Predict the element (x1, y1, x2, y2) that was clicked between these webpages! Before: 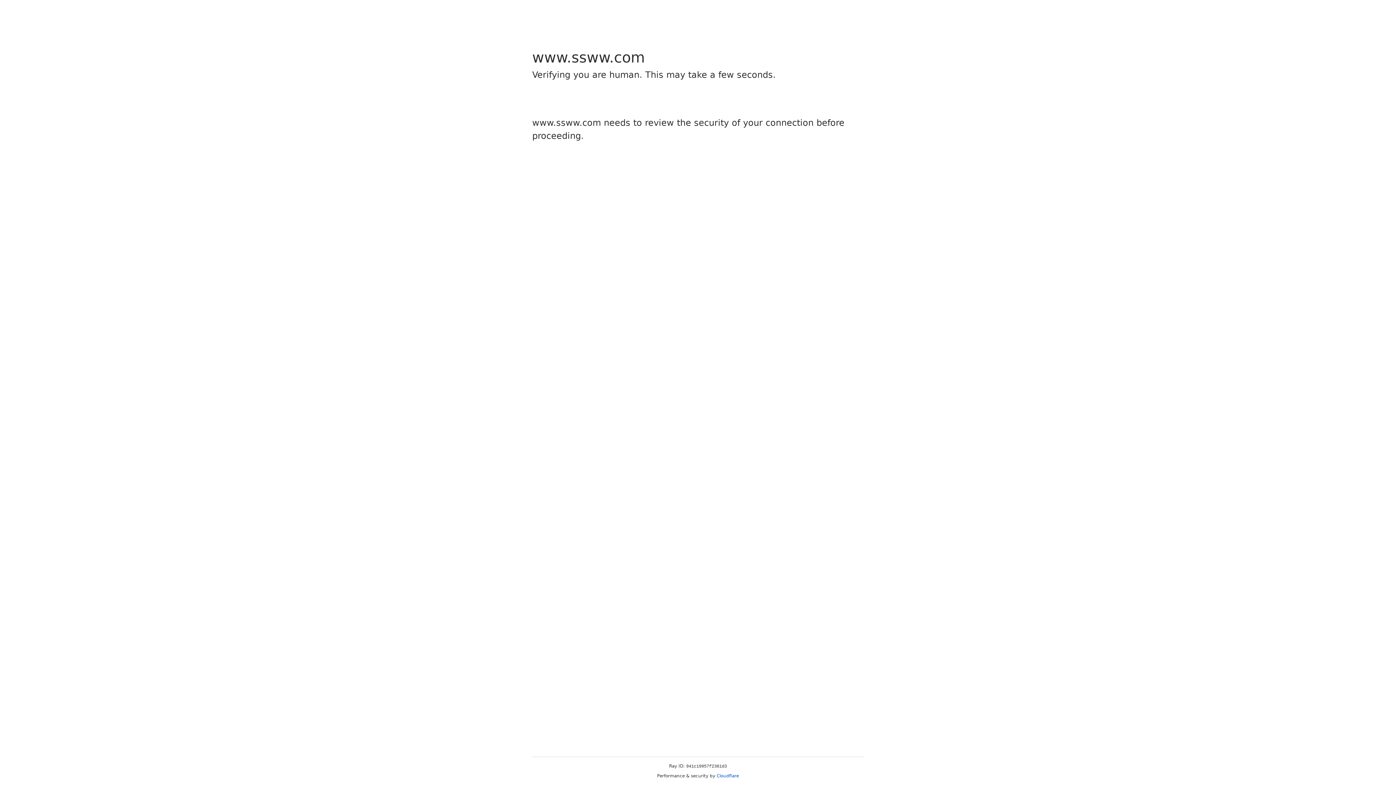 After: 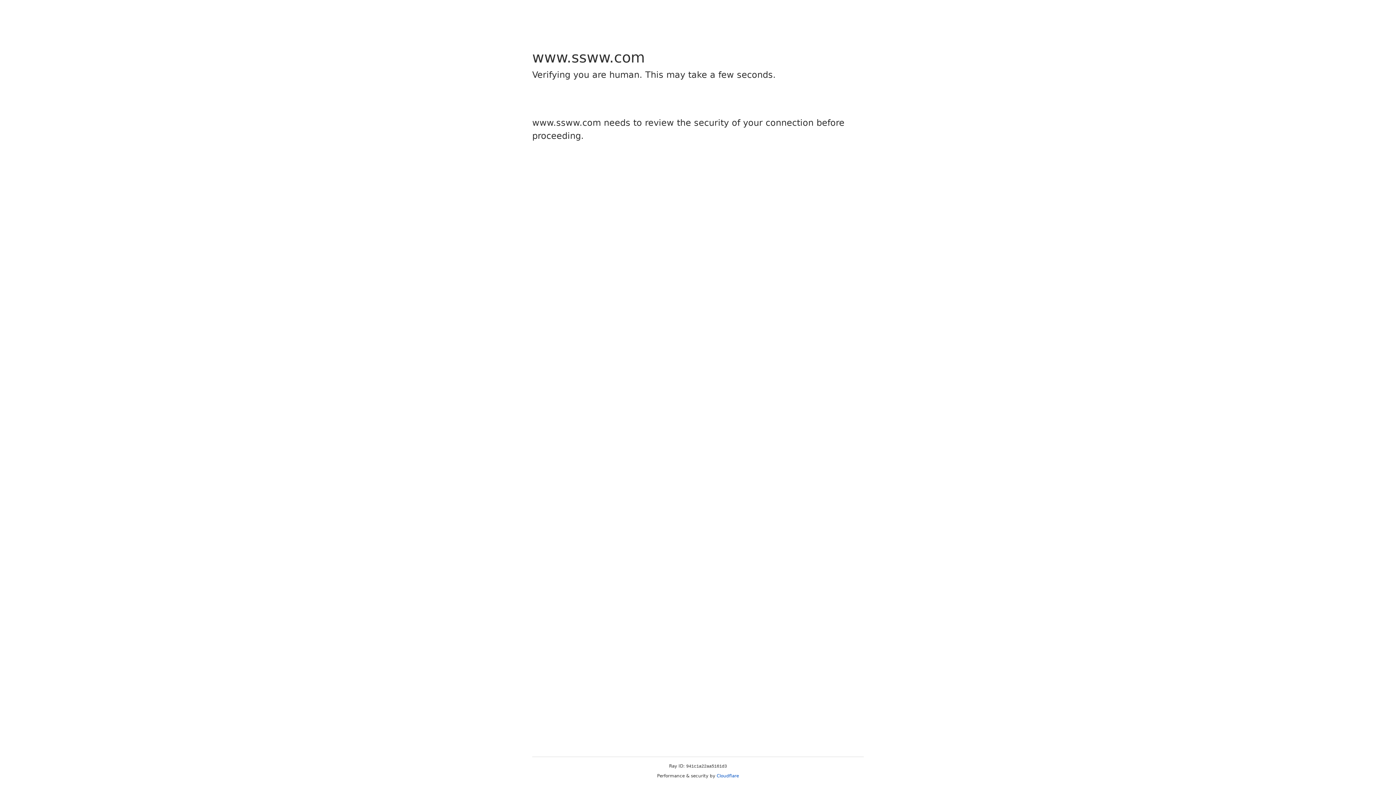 Action: label: Cloudflare bbox: (716, 773, 739, 778)